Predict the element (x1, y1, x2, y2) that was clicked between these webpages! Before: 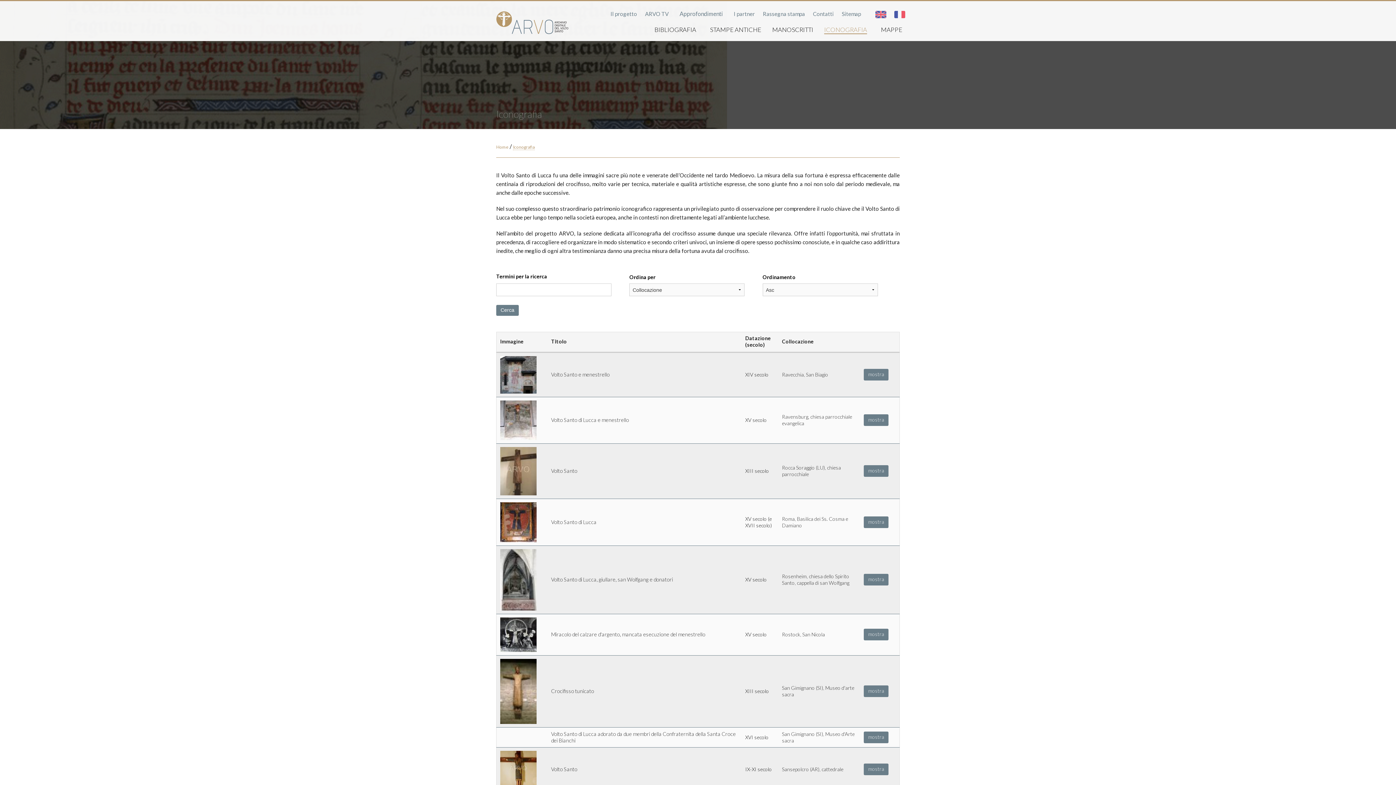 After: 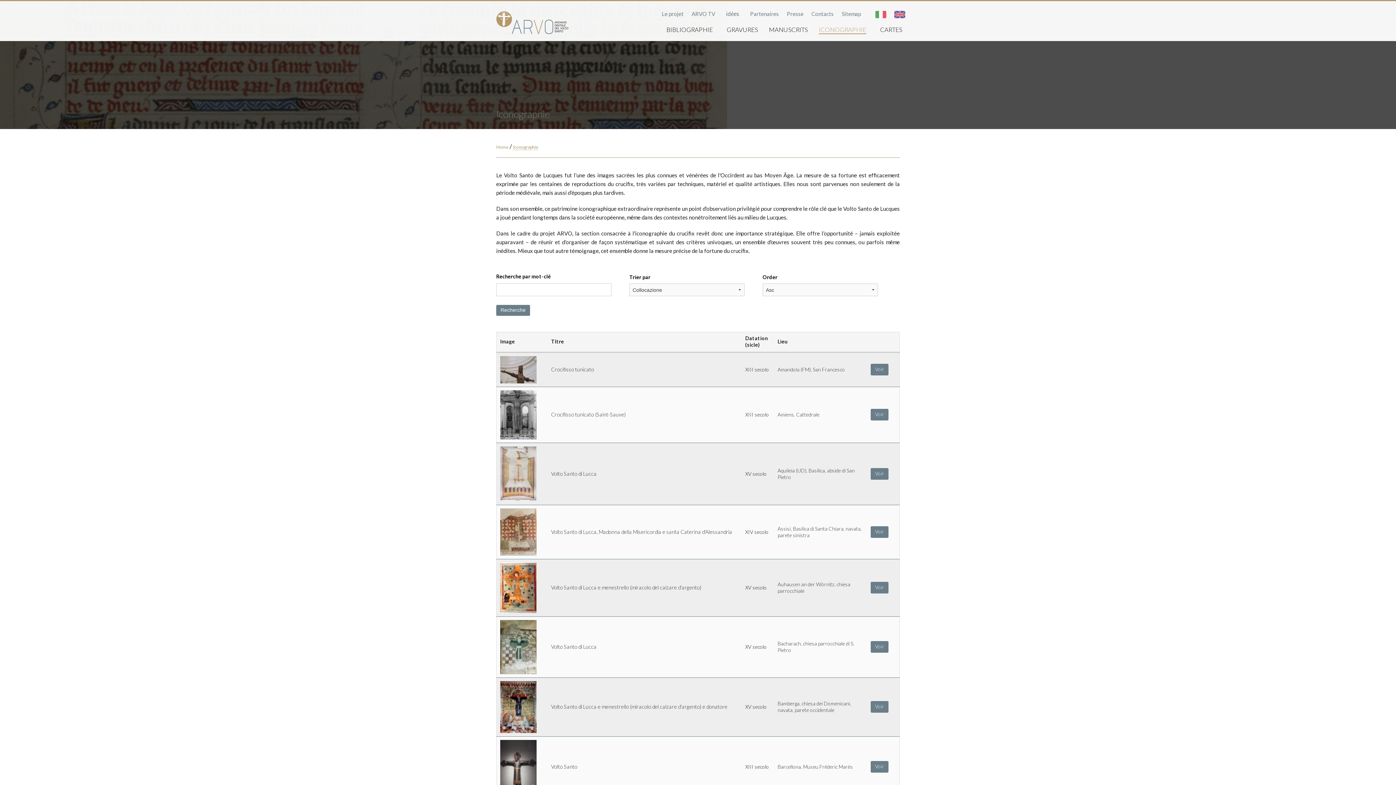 Action: bbox: (894, 10, 905, 18) label: Français